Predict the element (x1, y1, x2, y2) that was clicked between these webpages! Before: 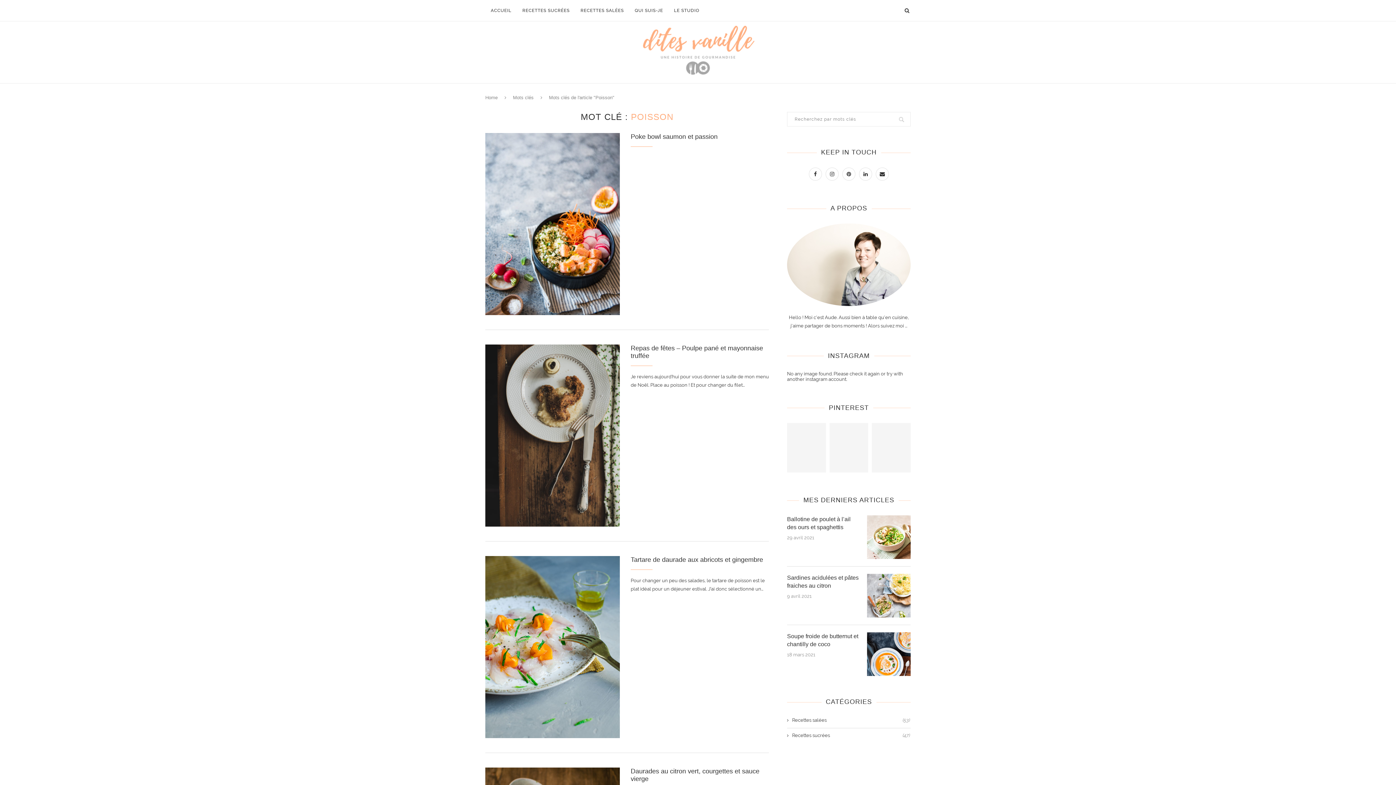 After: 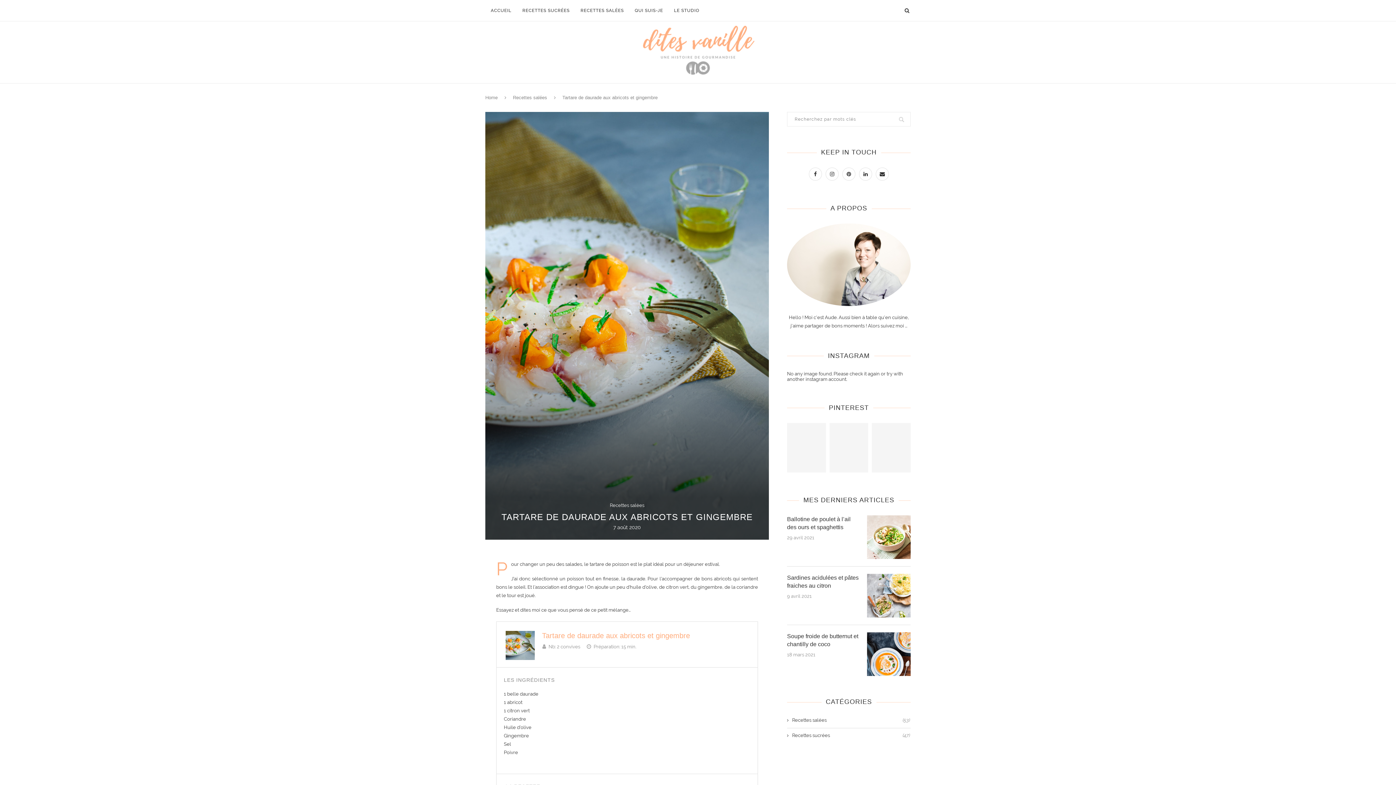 Action: label: Tartare de daurade aux abricots et gingembre bbox: (630, 556, 763, 563)